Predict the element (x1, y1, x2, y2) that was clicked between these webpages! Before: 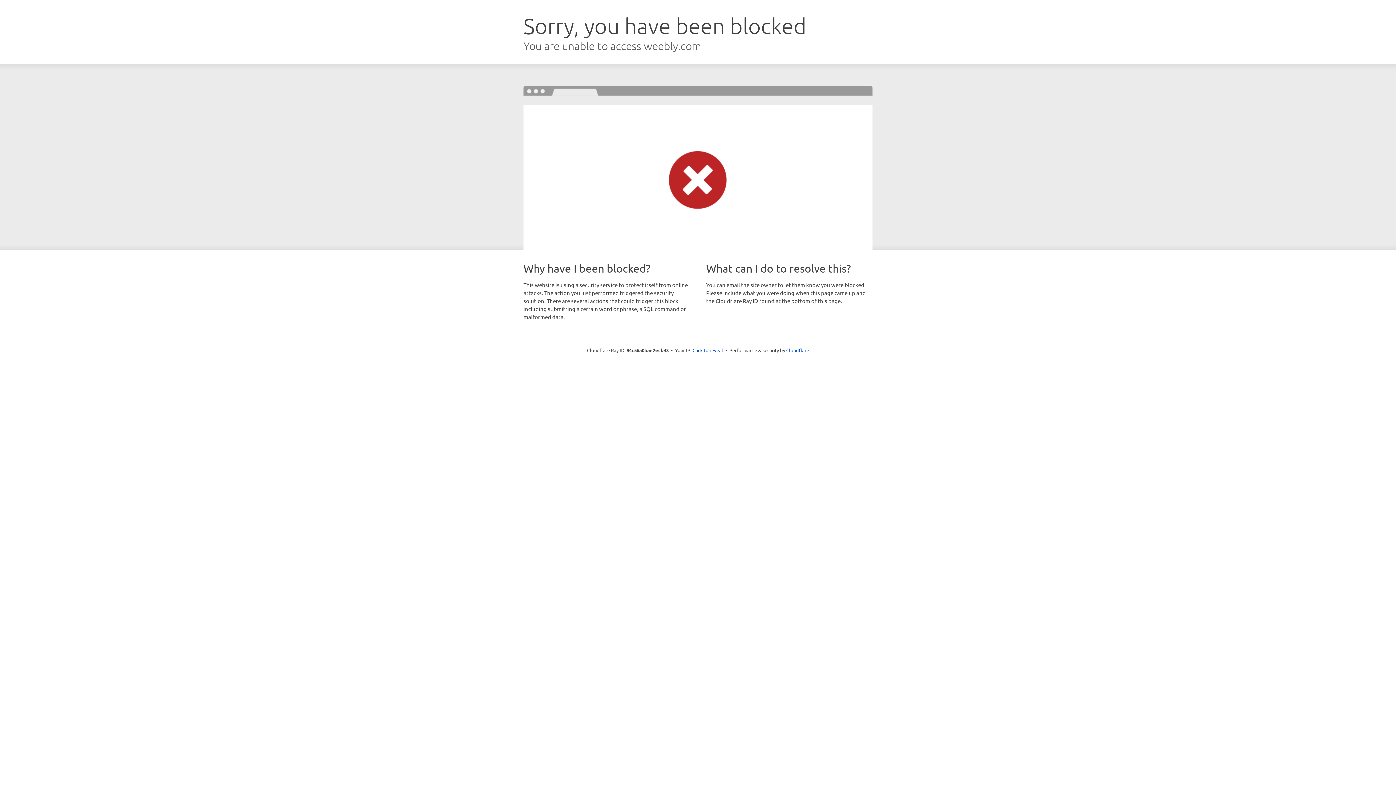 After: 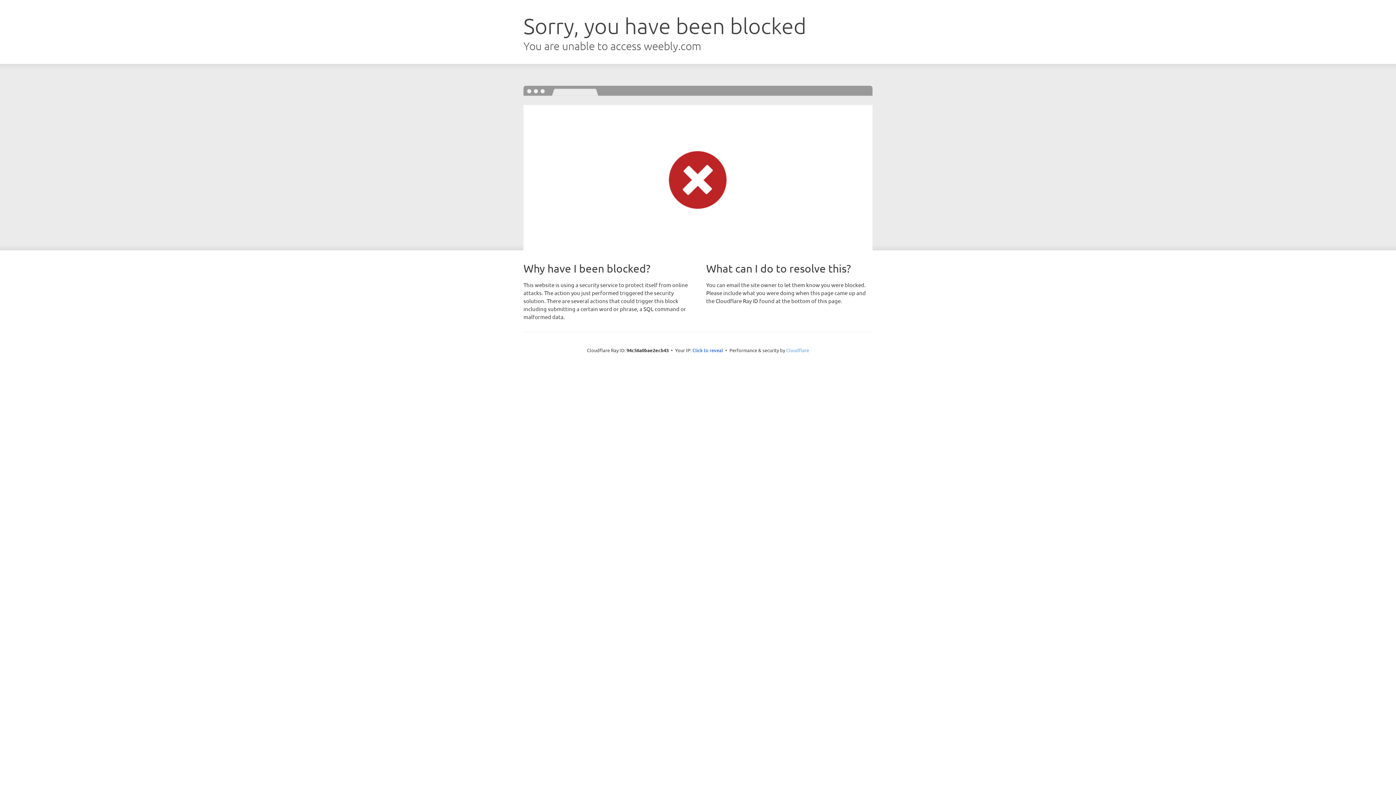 Action: label: Cloudflare bbox: (786, 347, 809, 353)